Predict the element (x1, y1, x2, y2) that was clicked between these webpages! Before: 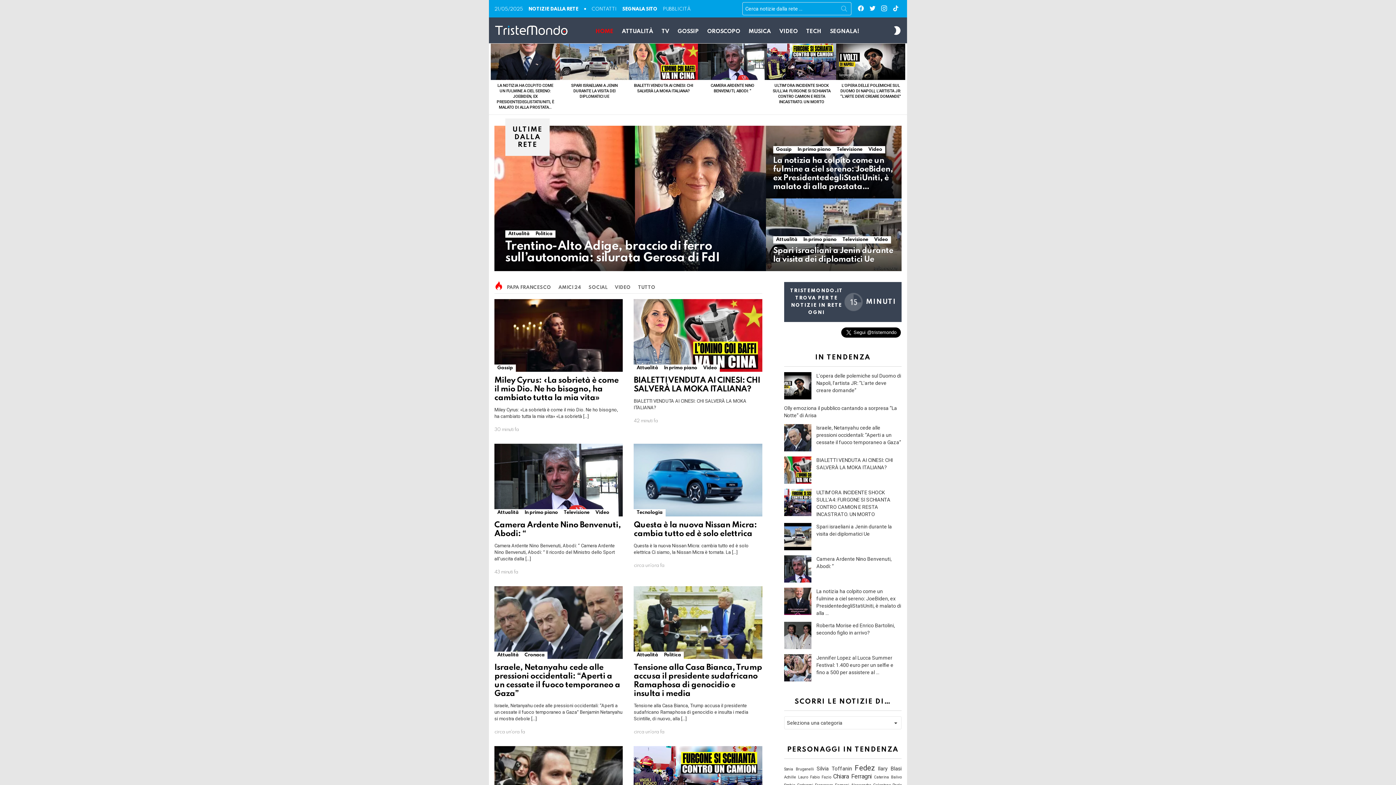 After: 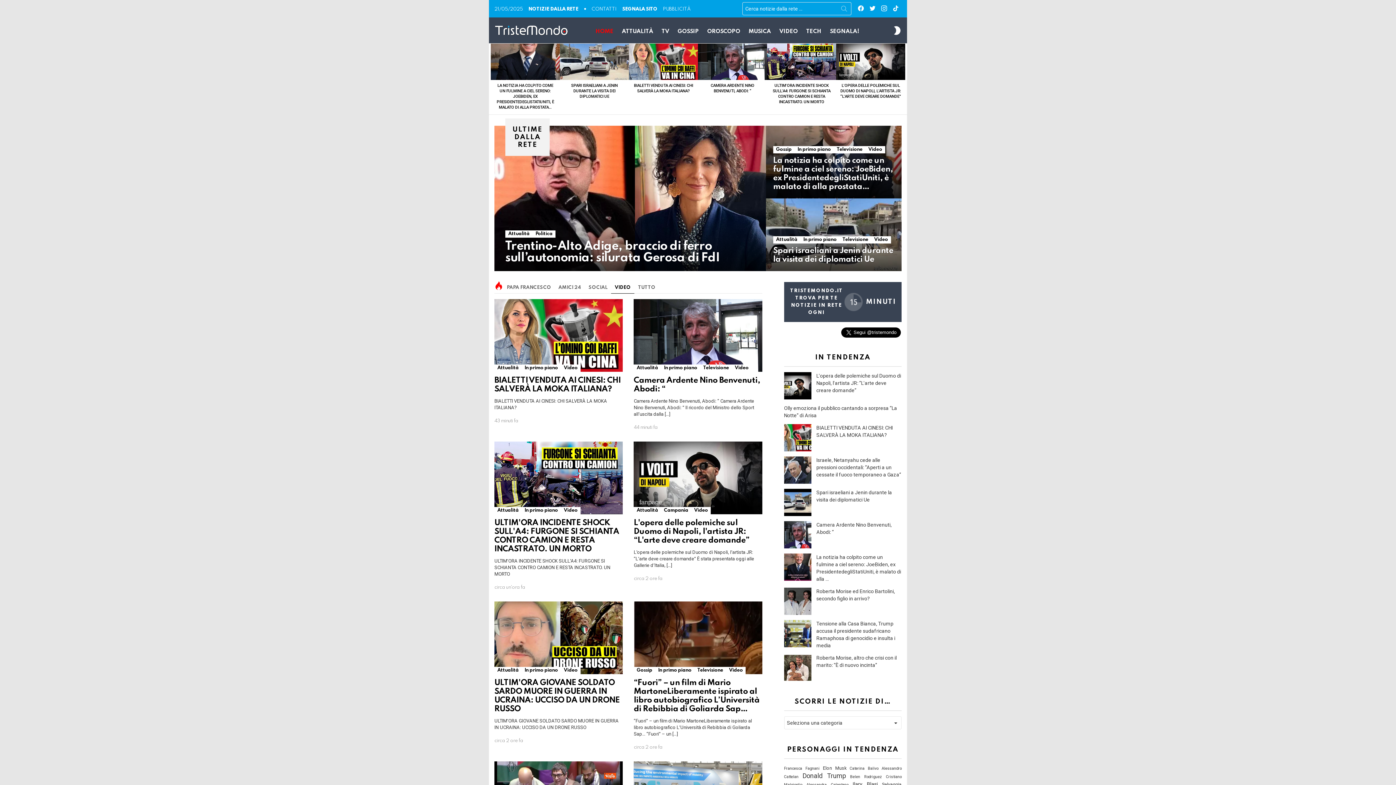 Action: label: VIDEO bbox: (611, 282, 634, 293)